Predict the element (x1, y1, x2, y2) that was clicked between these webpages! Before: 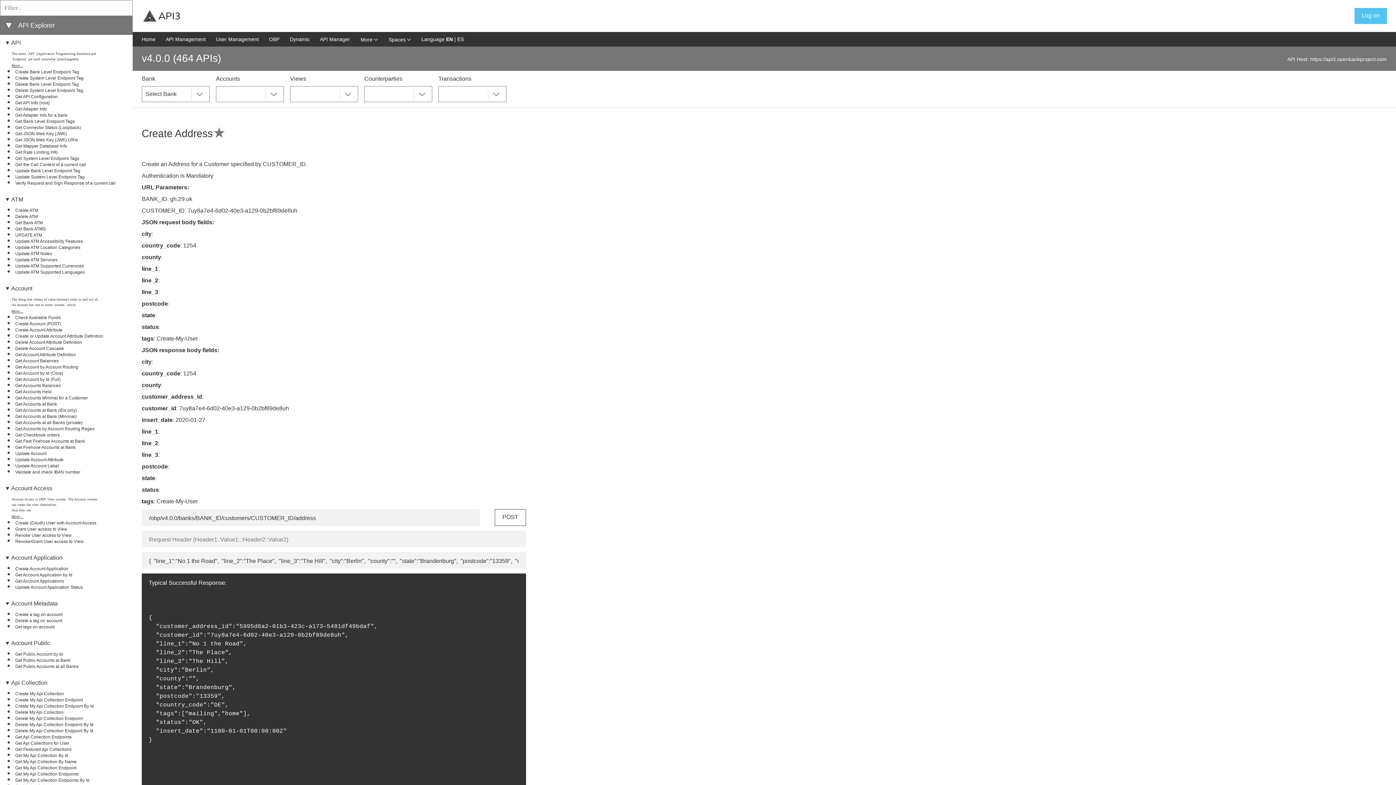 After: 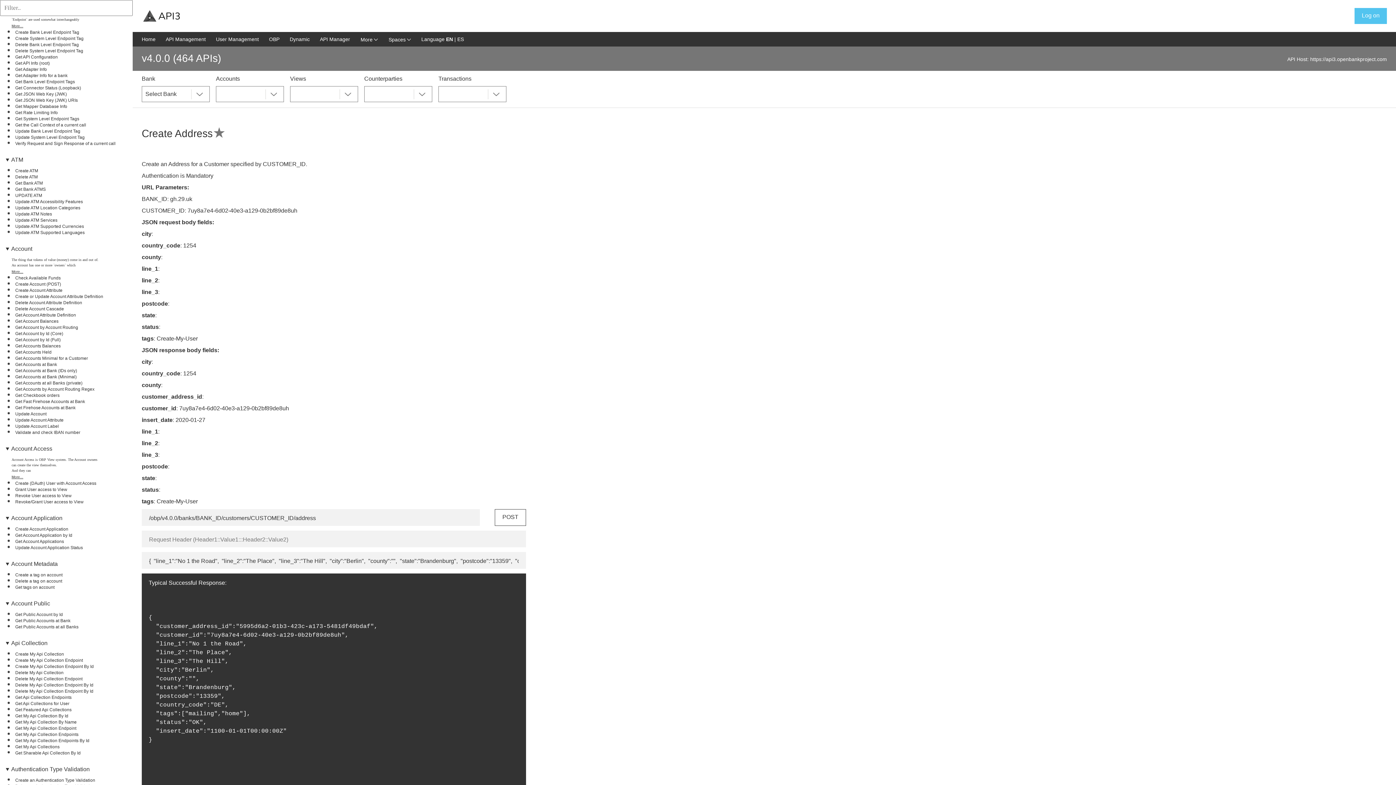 Action: label: API bbox: (11, 39, 20, 45)